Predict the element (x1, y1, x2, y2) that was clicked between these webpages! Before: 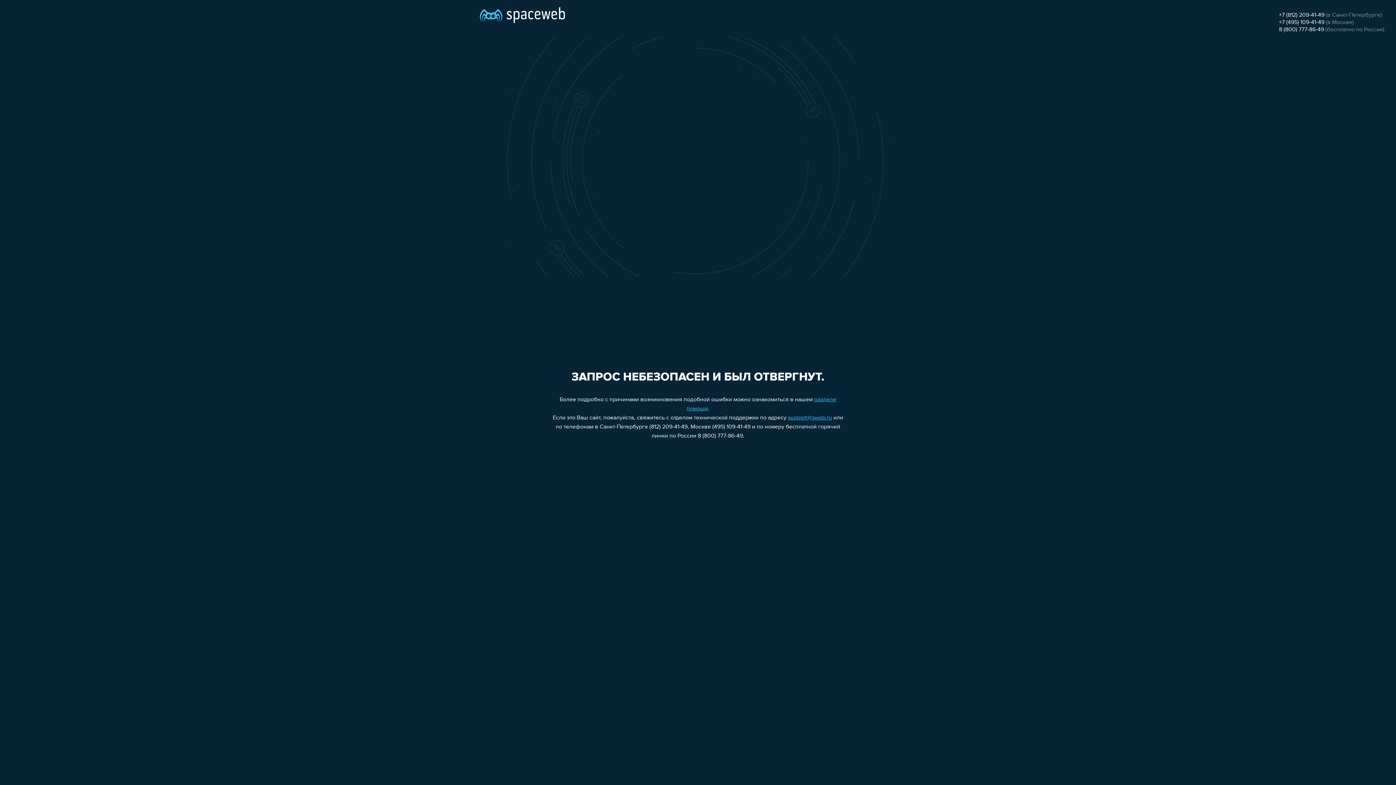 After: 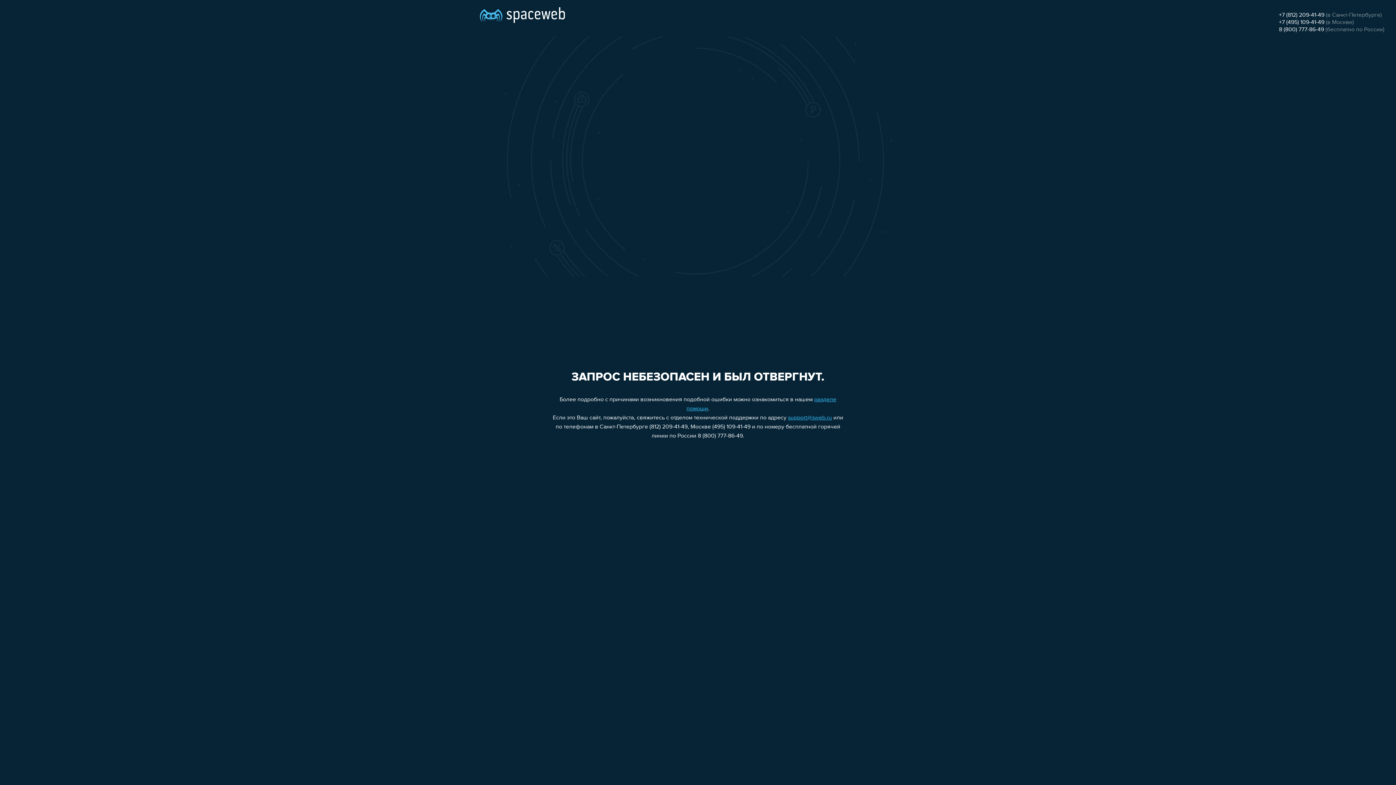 Action: label: +7 (812) 209-41-49 bbox: (1279, 12, 1324, 18)